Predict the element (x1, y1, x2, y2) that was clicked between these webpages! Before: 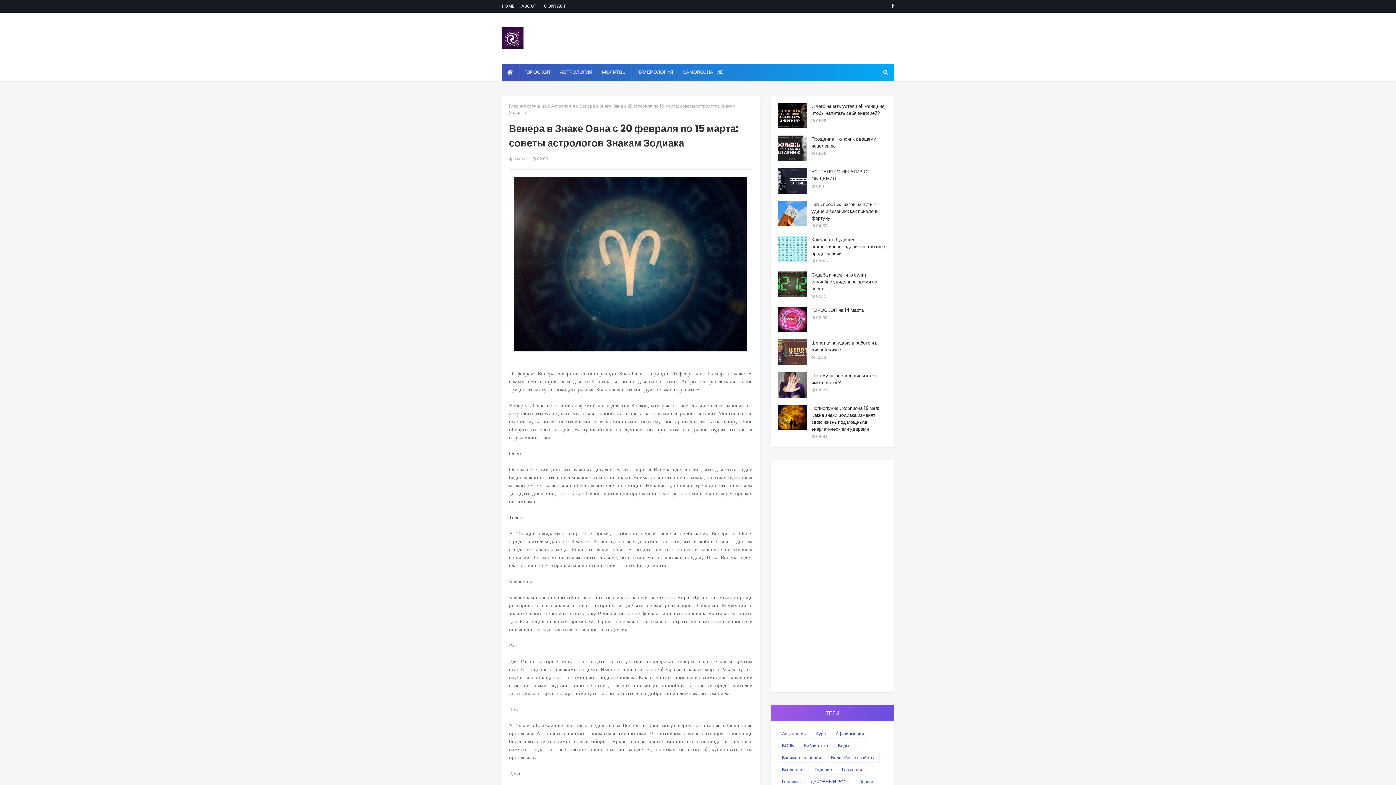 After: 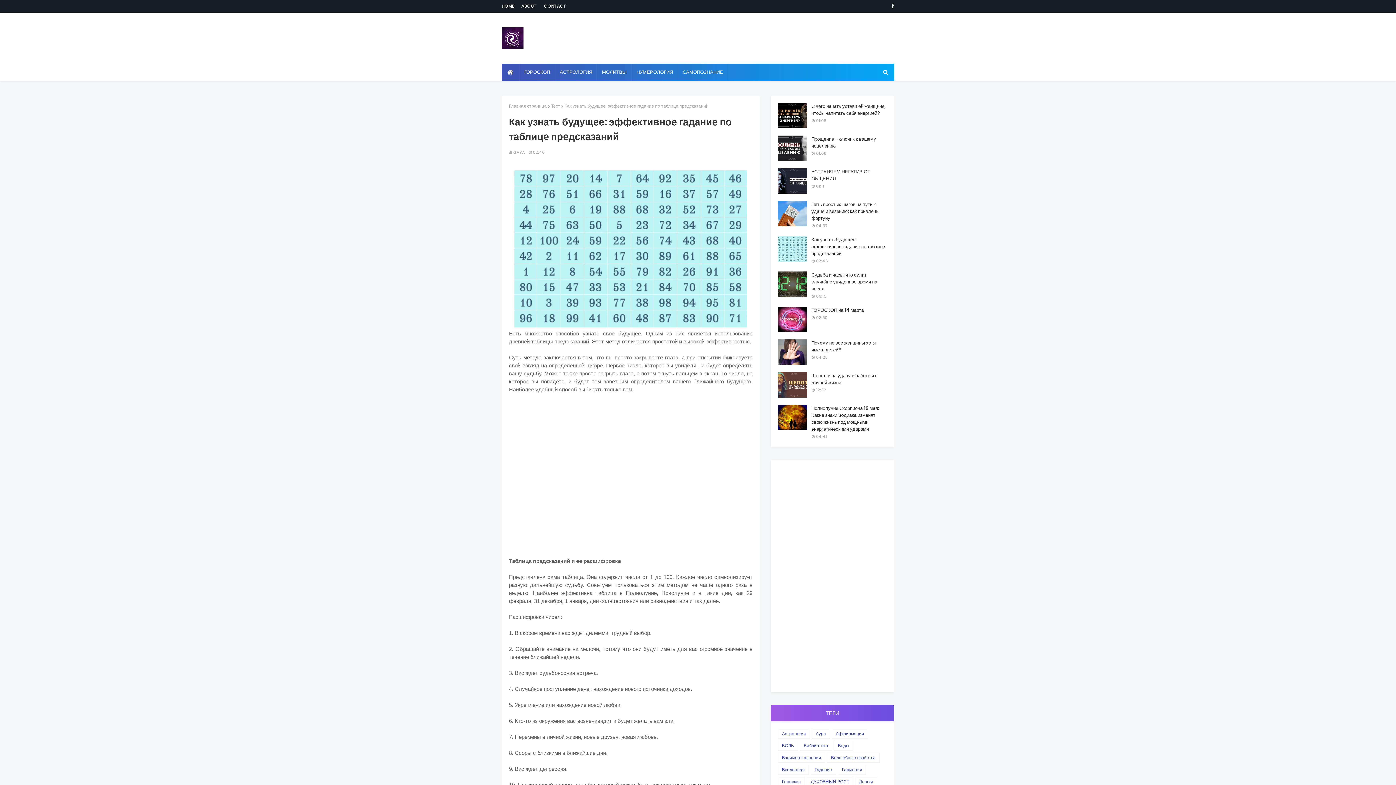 Action: bbox: (778, 236, 807, 261)